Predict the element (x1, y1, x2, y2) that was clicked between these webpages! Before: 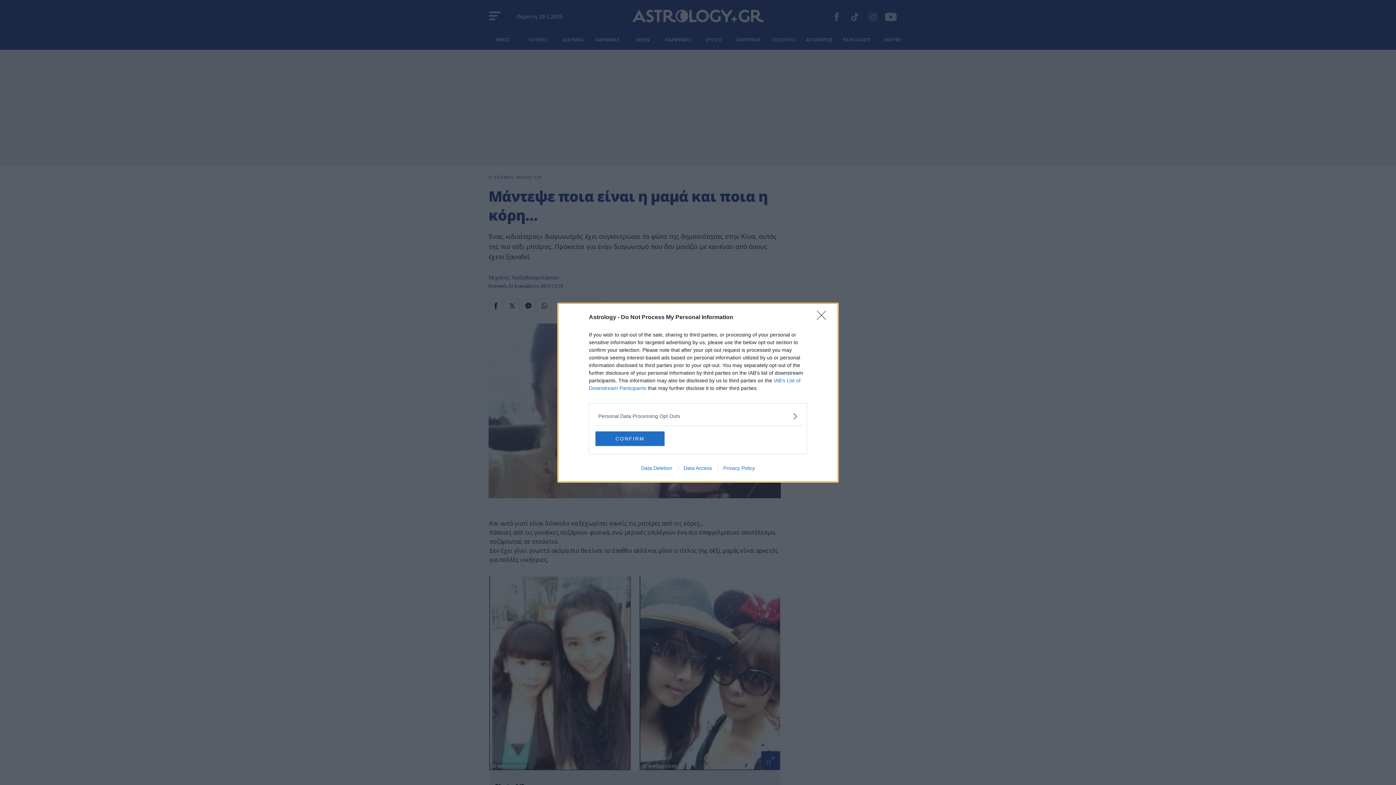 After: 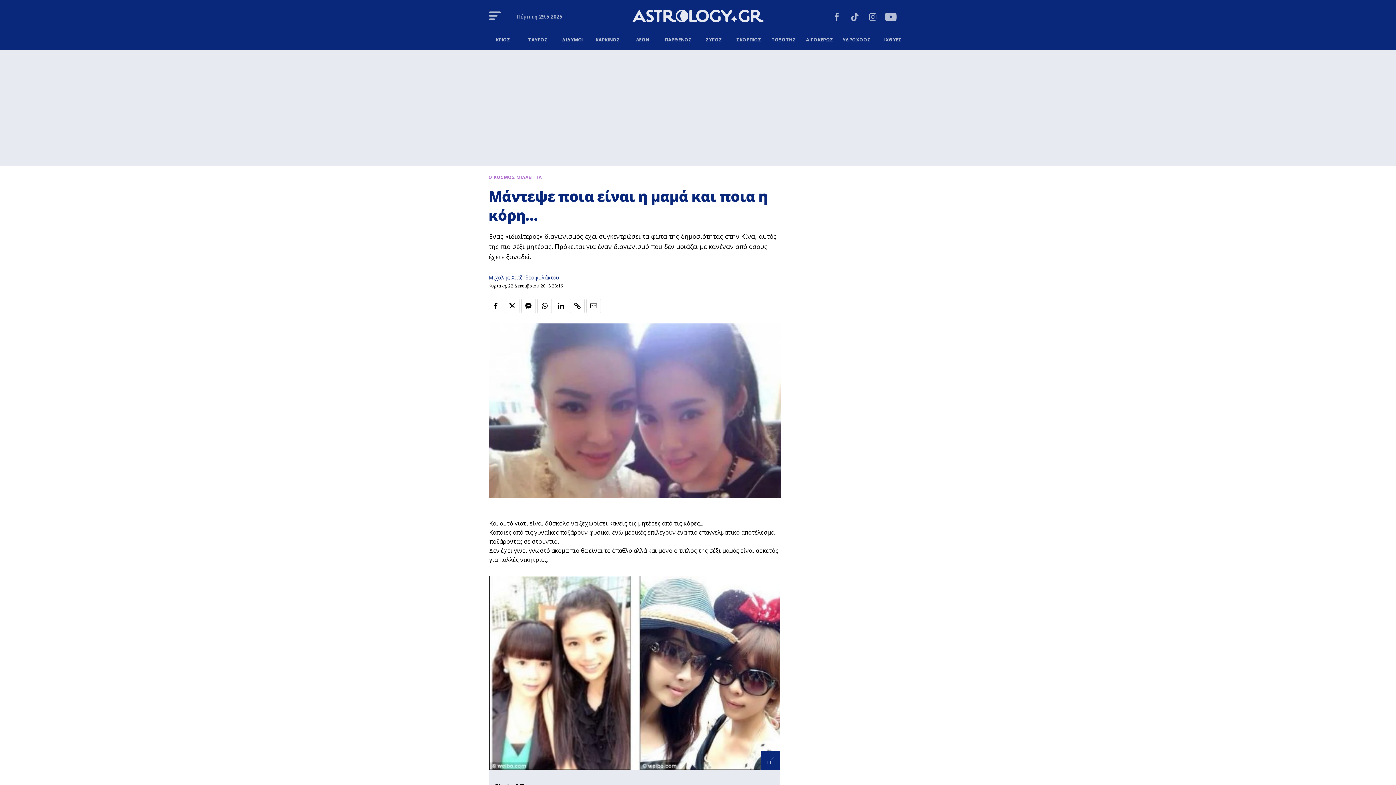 Action: bbox: (595, 431, 664, 446) label: CONFIRM